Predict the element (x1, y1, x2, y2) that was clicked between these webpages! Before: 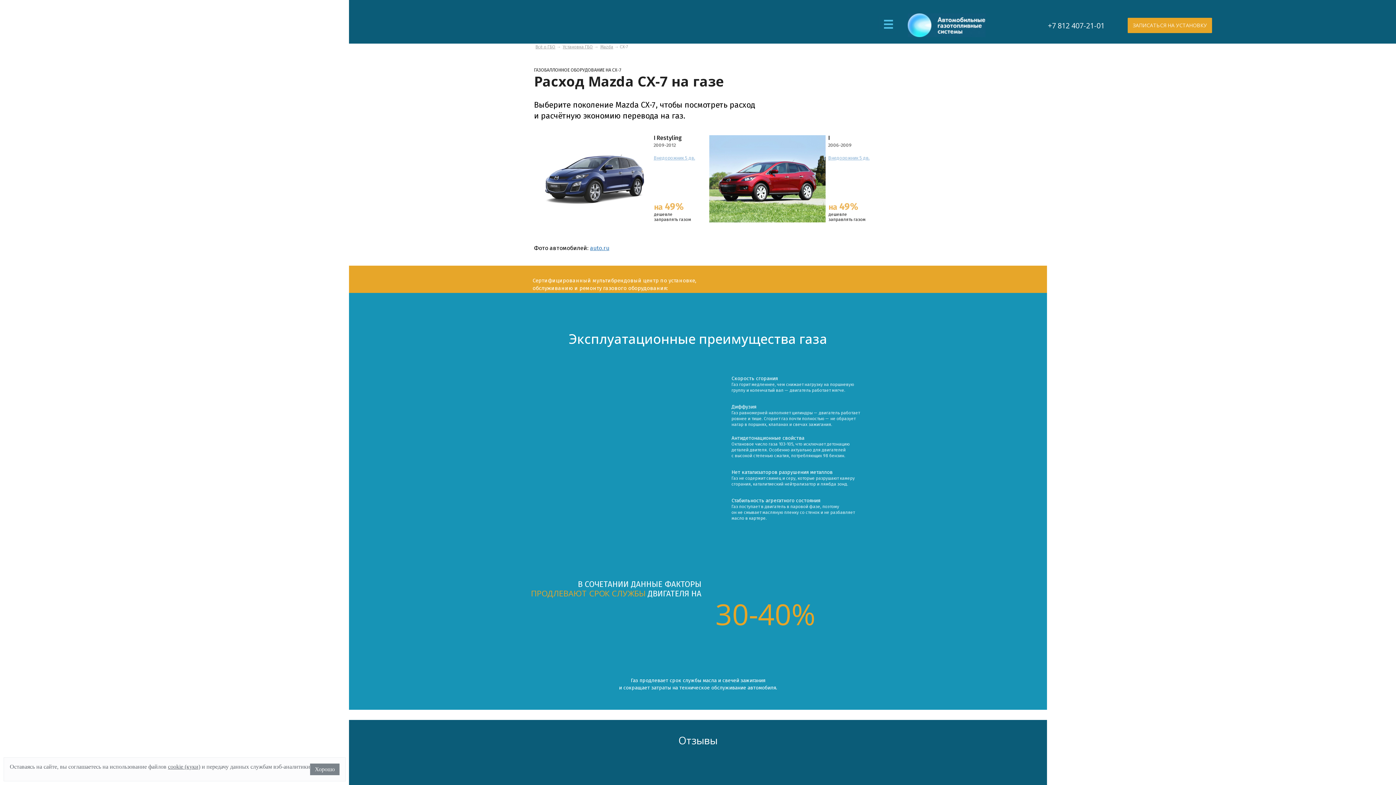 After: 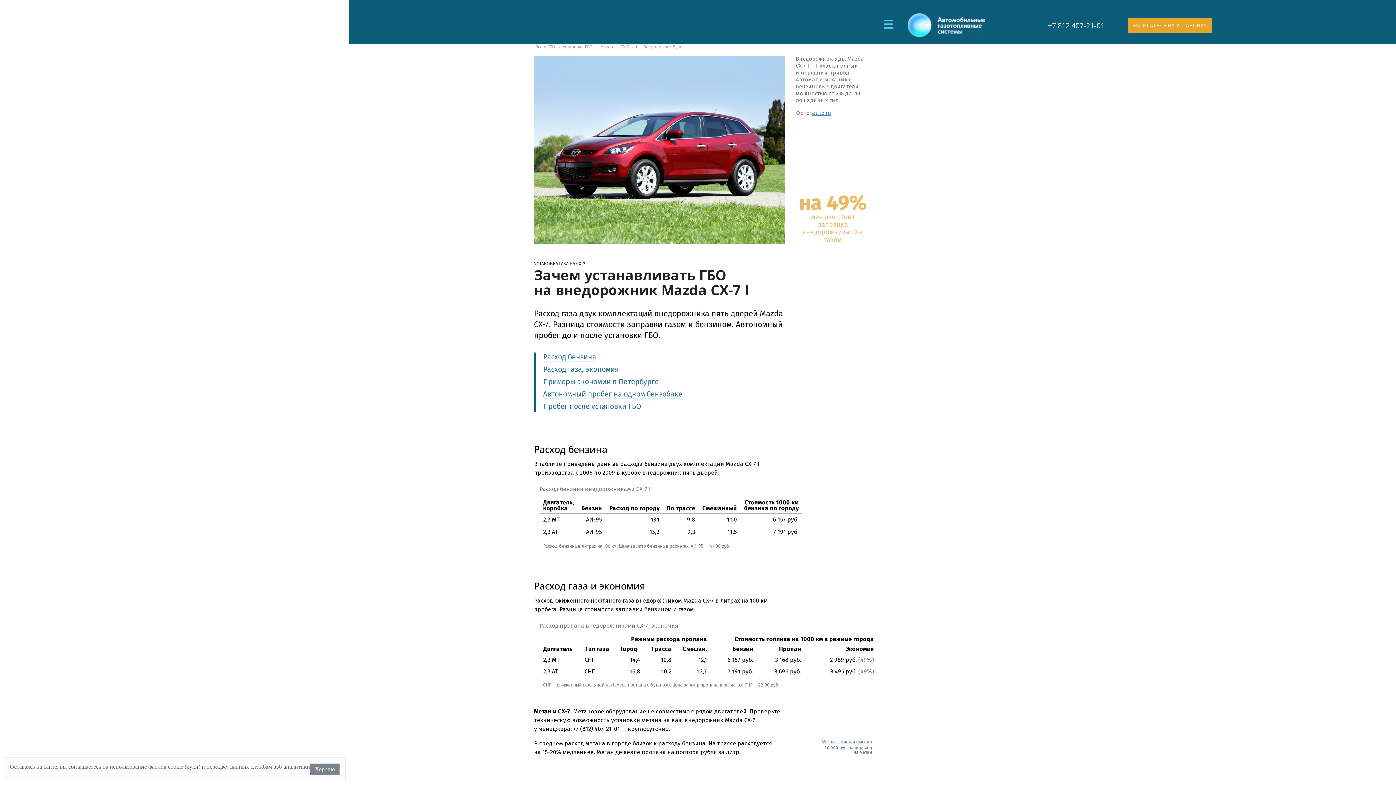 Action: bbox: (709, 174, 825, 181) label: на 49%
дешевле заправлять газом